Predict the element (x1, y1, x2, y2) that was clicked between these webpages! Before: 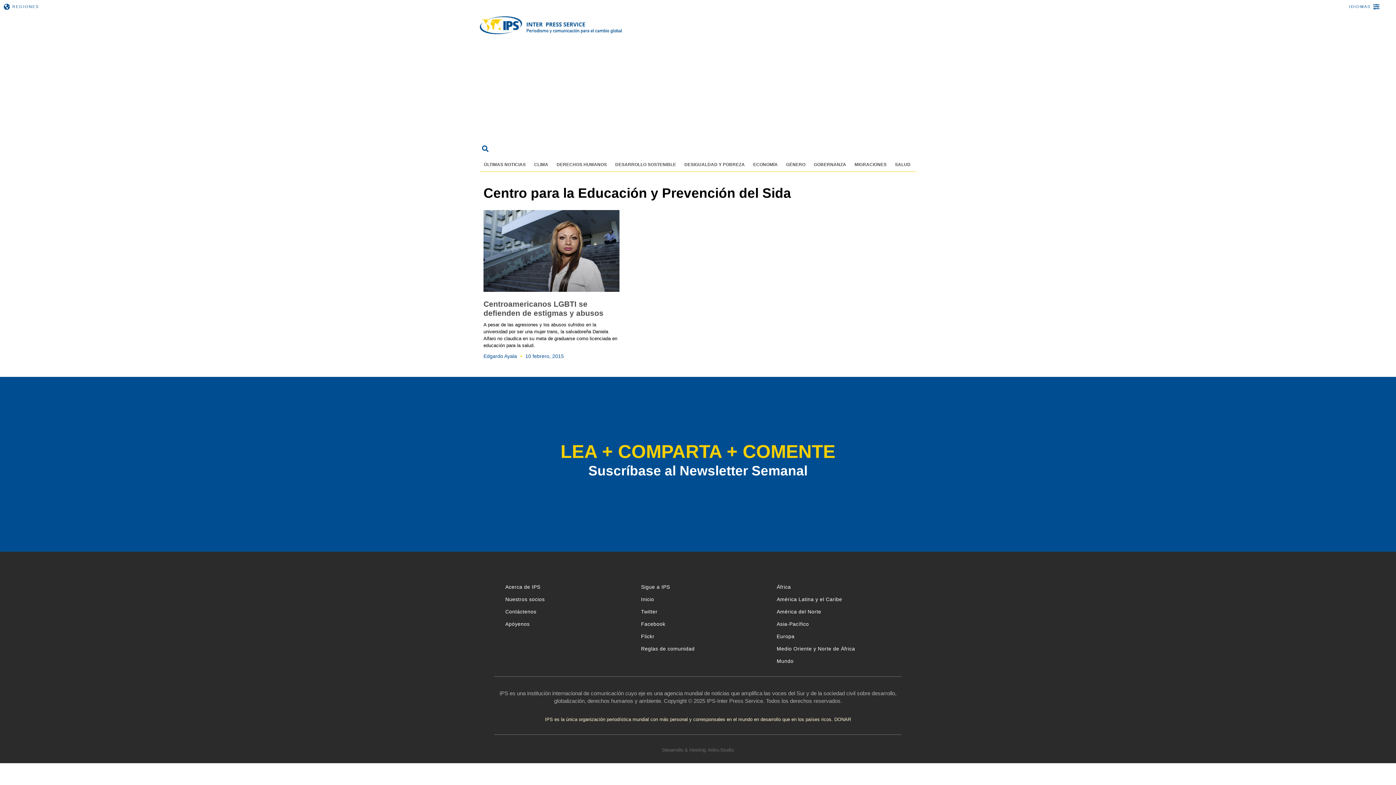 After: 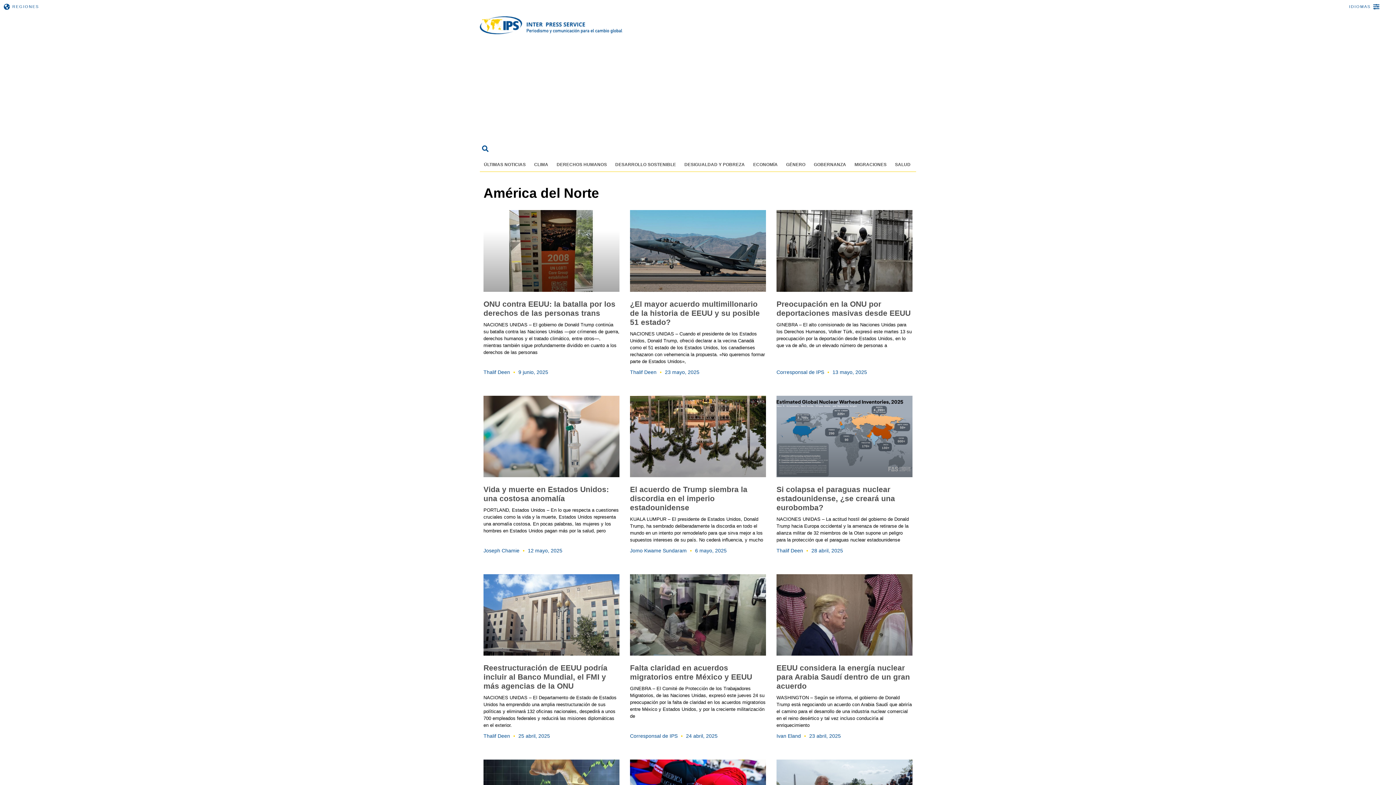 Action: bbox: (769, 605, 898, 618) label: América del Norte